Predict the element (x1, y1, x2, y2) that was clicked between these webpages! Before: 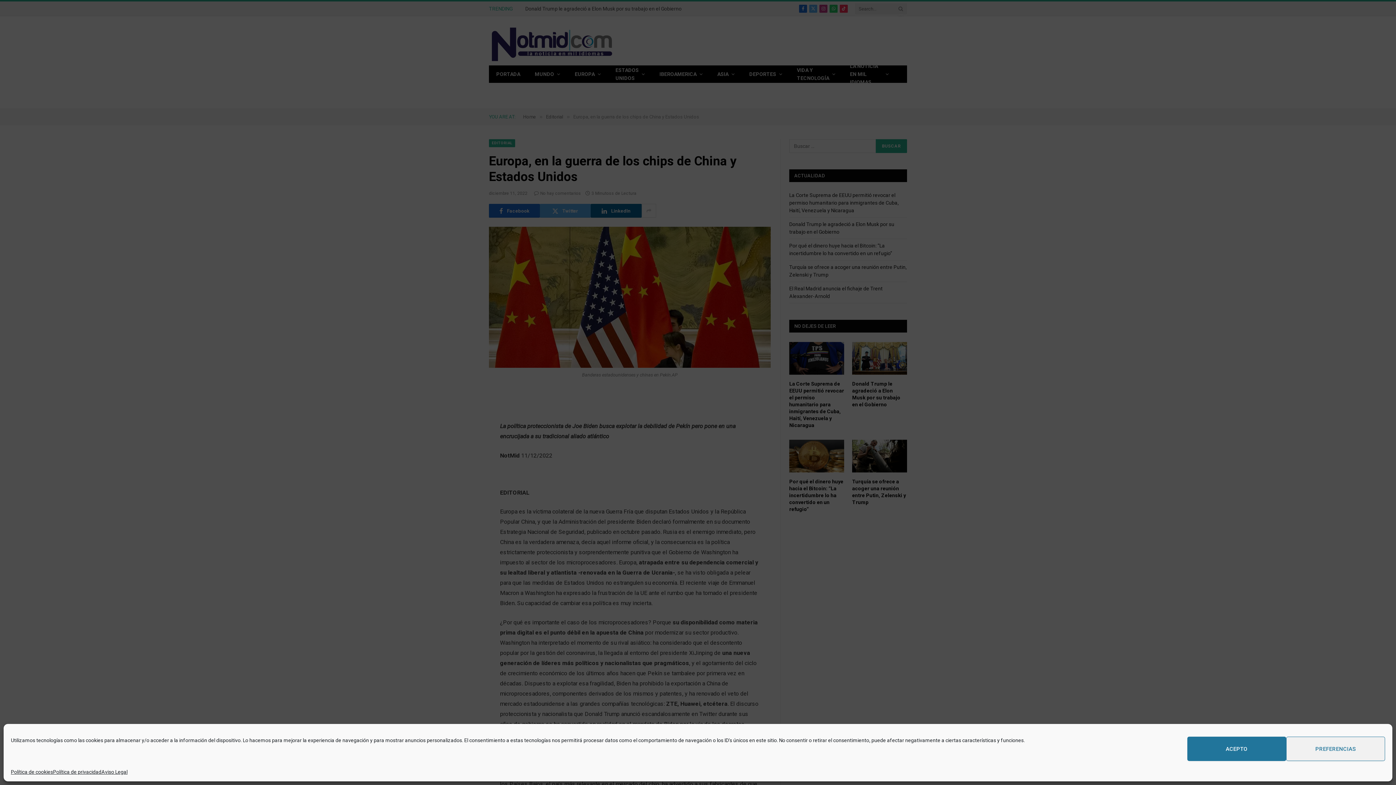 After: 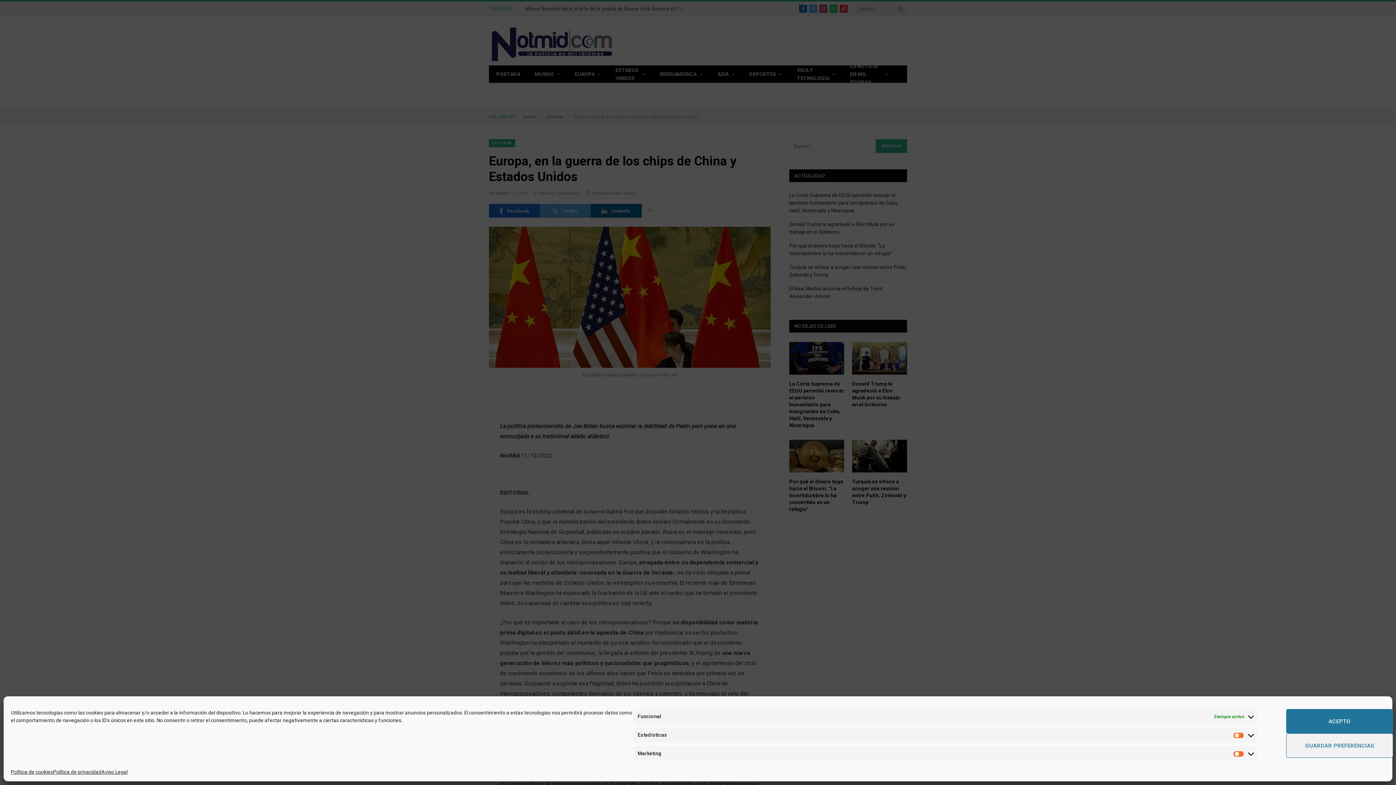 Action: bbox: (1286, 737, 1385, 761) label: PREFERENCIAS